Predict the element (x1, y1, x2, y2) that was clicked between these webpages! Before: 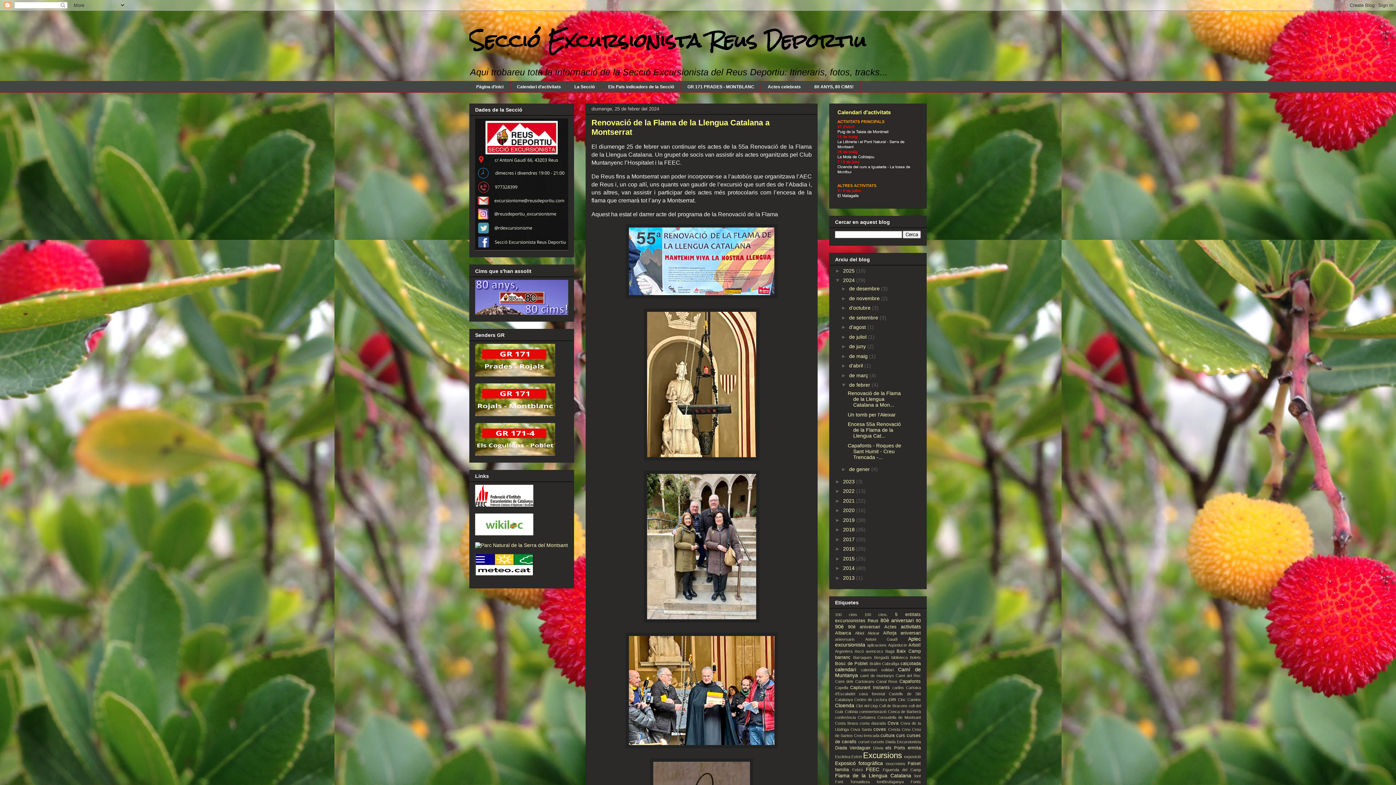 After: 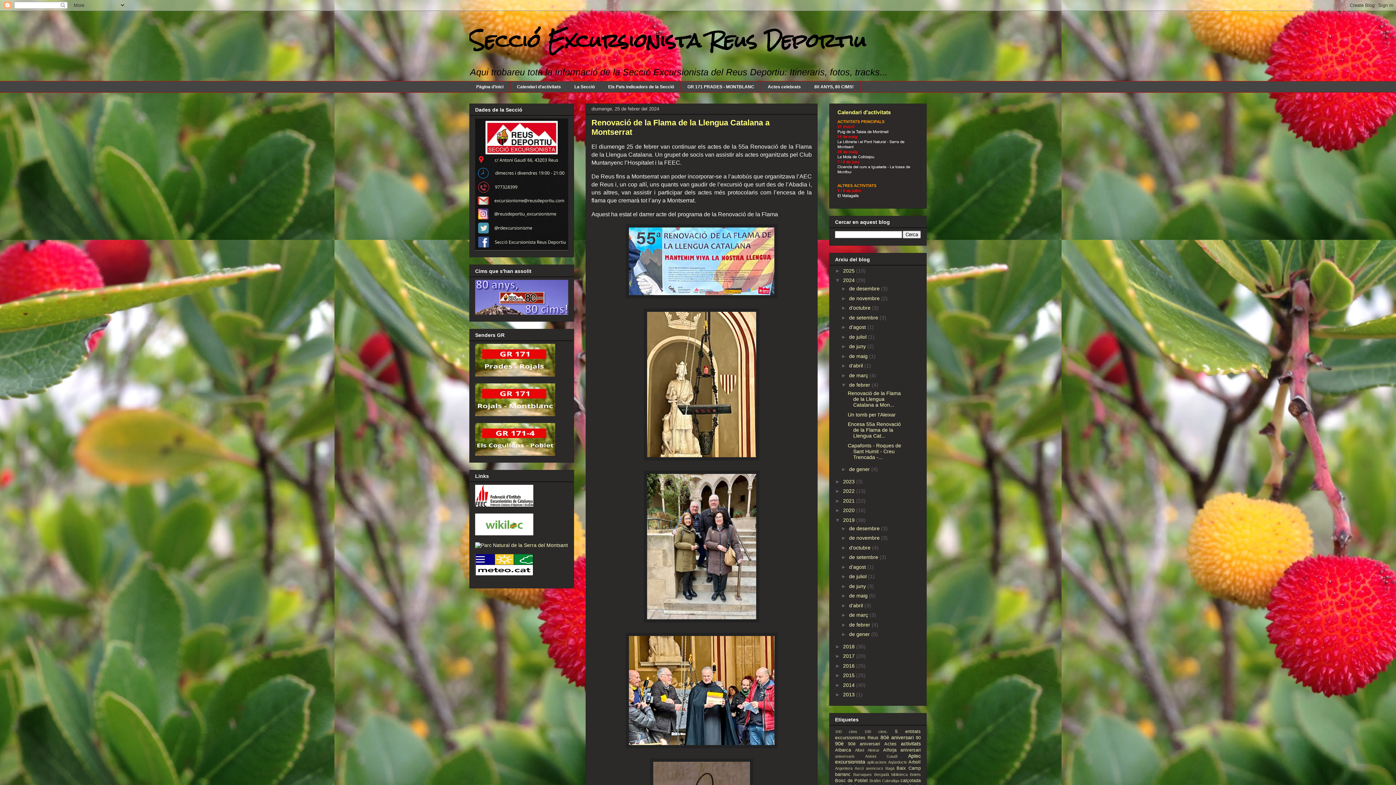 Action: bbox: (835, 517, 843, 523) label: ►  